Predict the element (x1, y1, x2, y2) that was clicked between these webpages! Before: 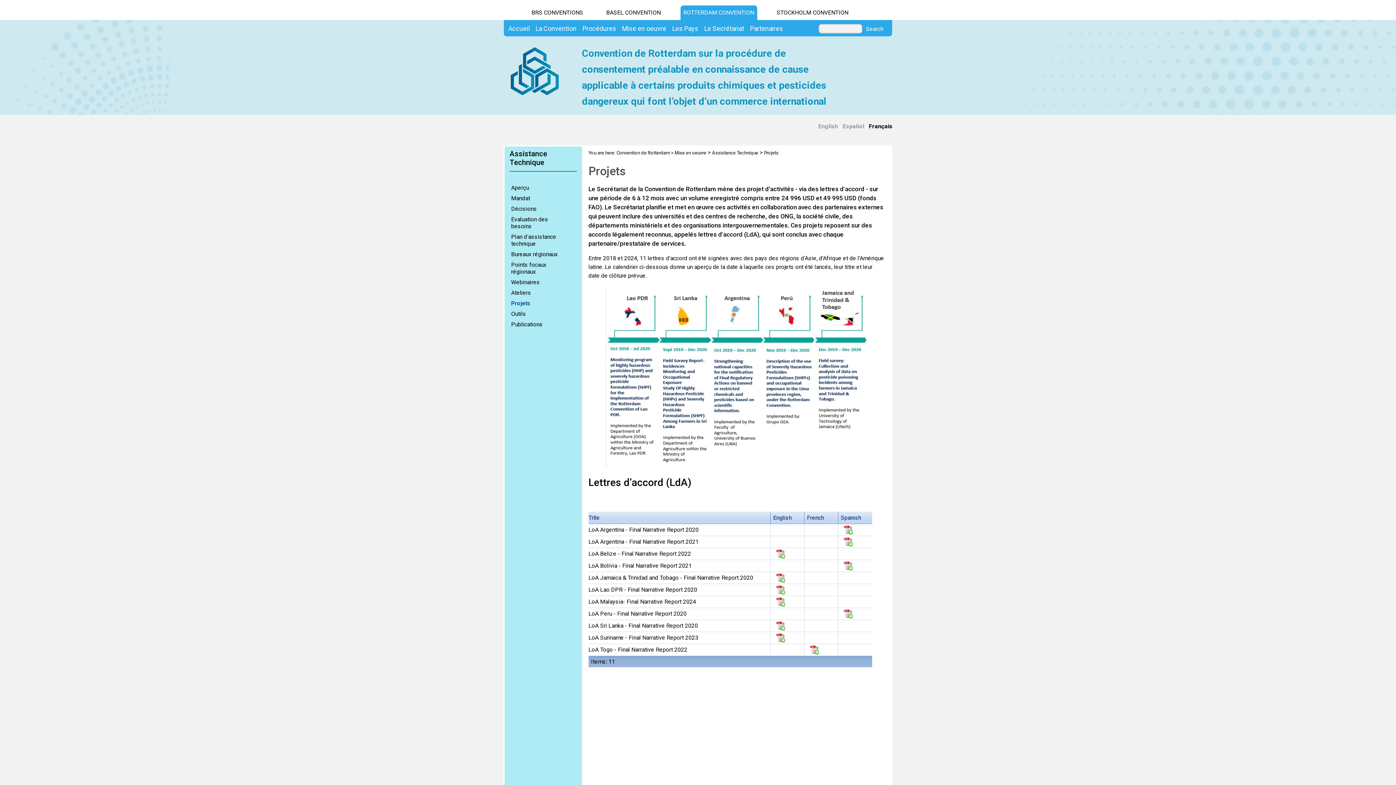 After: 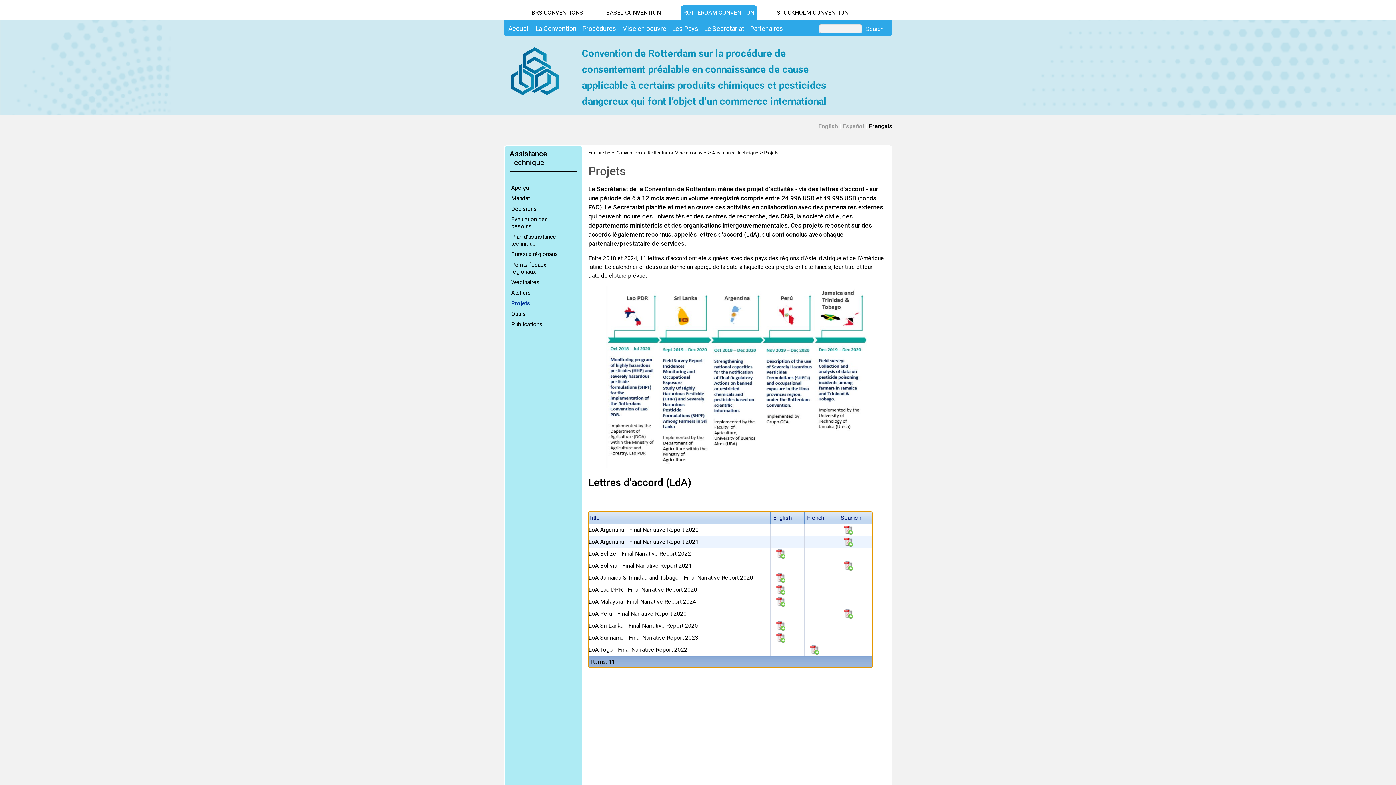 Action: bbox: (841, 538, 855, 545)